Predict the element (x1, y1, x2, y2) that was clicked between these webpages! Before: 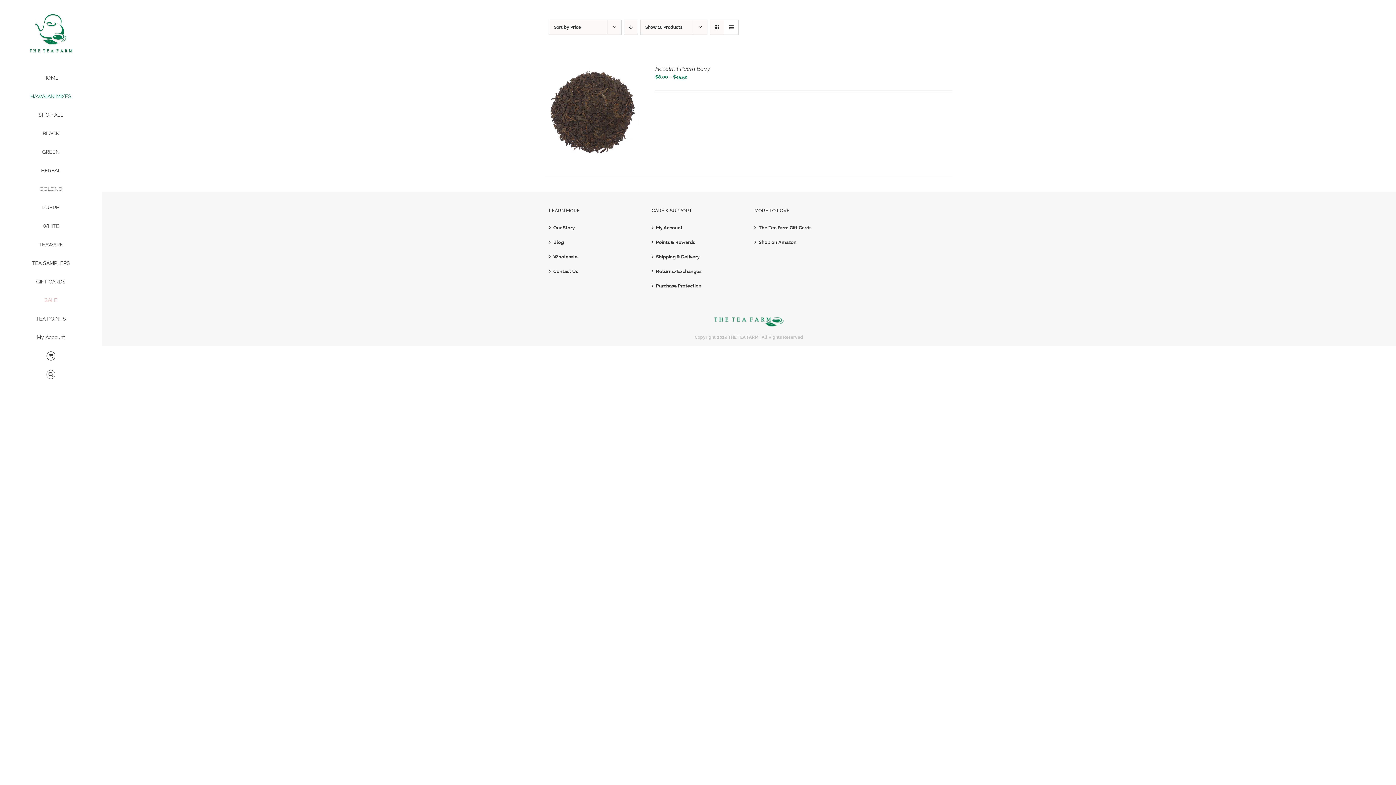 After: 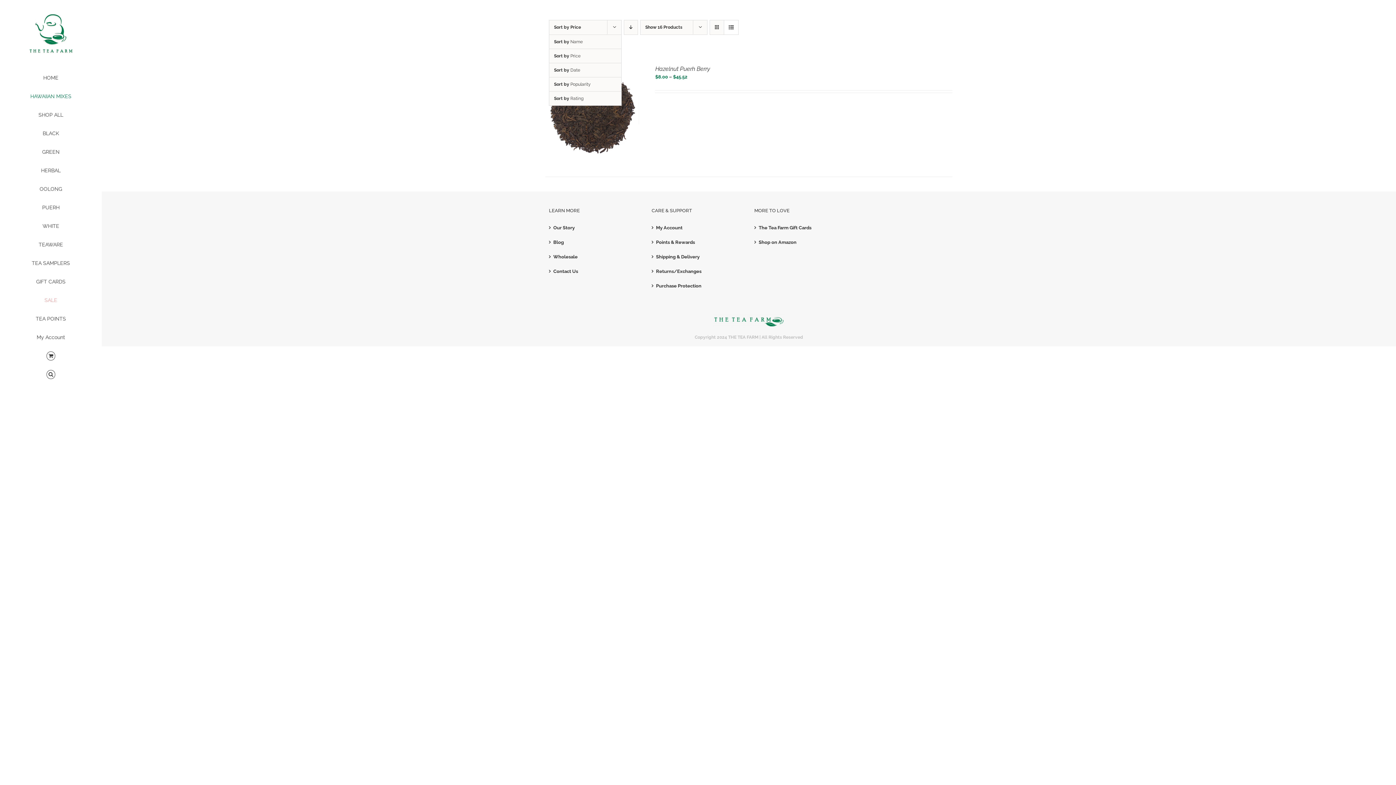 Action: label: Sort by Price bbox: (554, 24, 581, 29)